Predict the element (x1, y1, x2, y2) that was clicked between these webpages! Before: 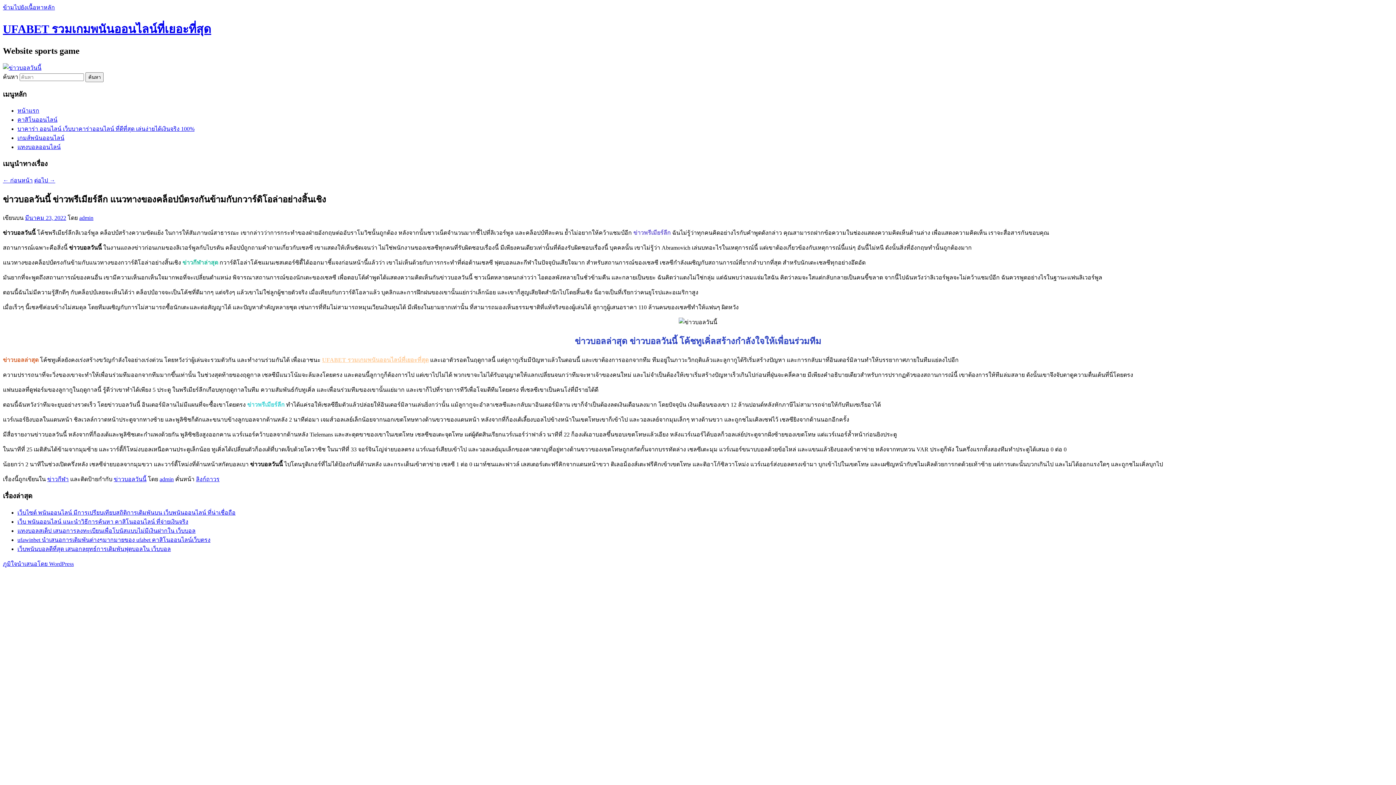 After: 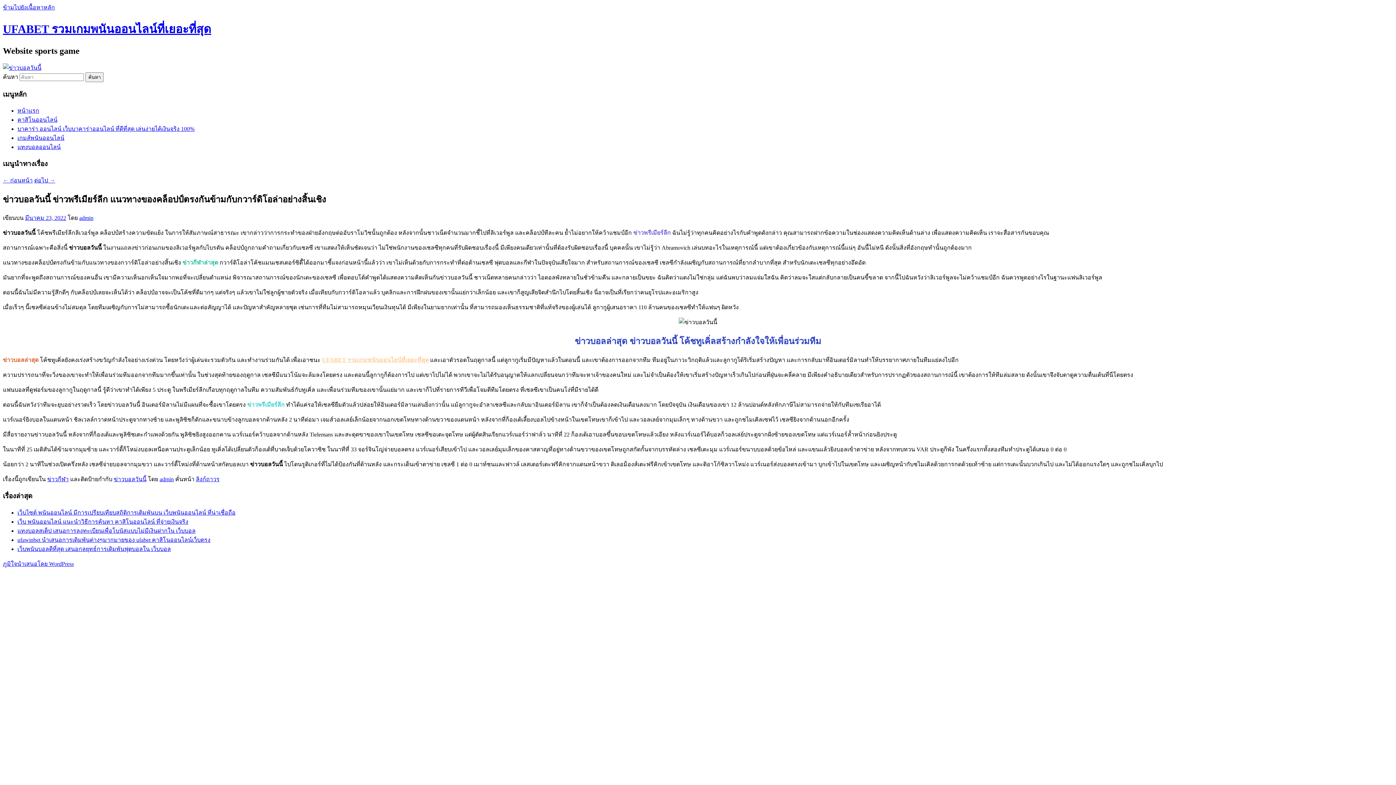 Action: label: ข้ามไปยังเนื้อหาหลัก bbox: (2, 4, 54, 10)